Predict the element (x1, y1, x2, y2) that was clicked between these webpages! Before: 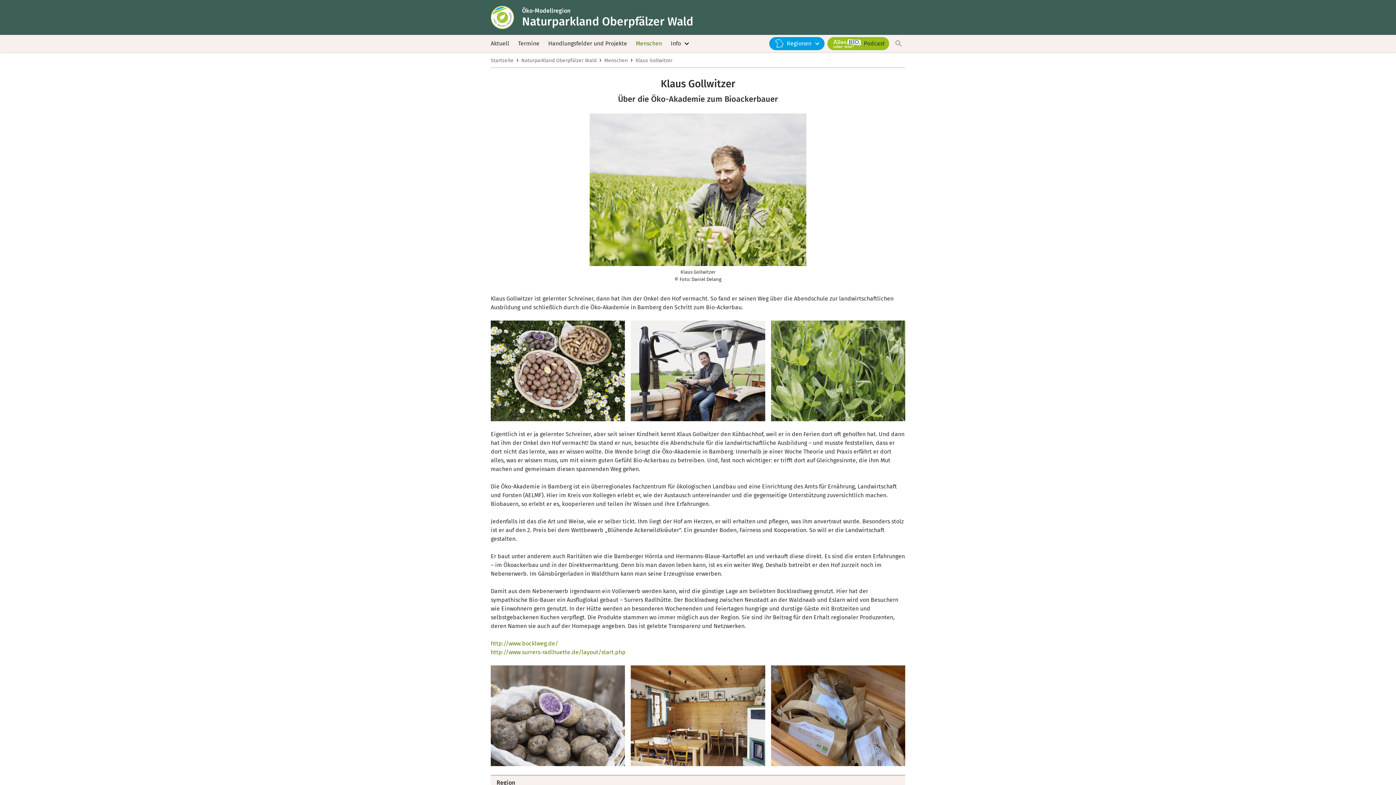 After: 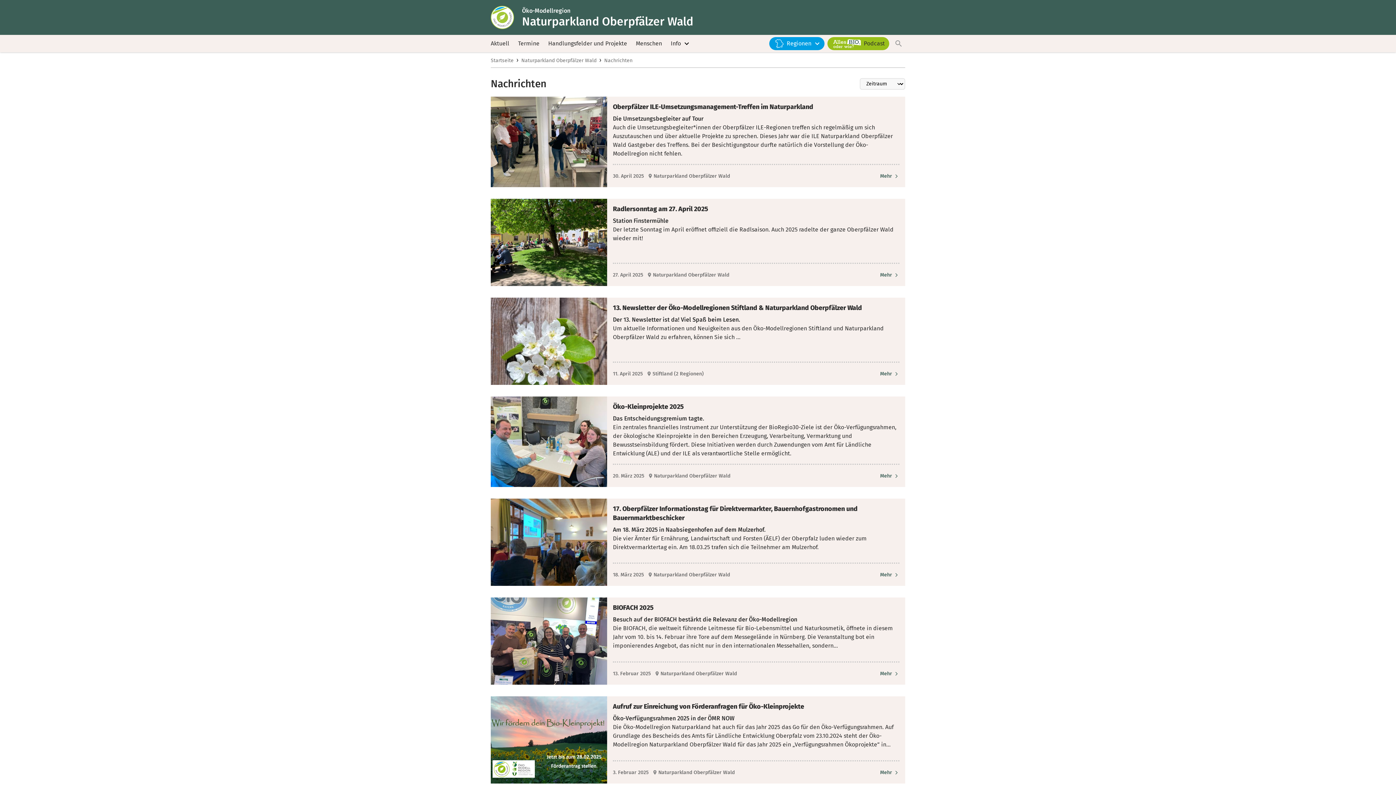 Action: label: Aktuell bbox: (490, 34, 509, 52)